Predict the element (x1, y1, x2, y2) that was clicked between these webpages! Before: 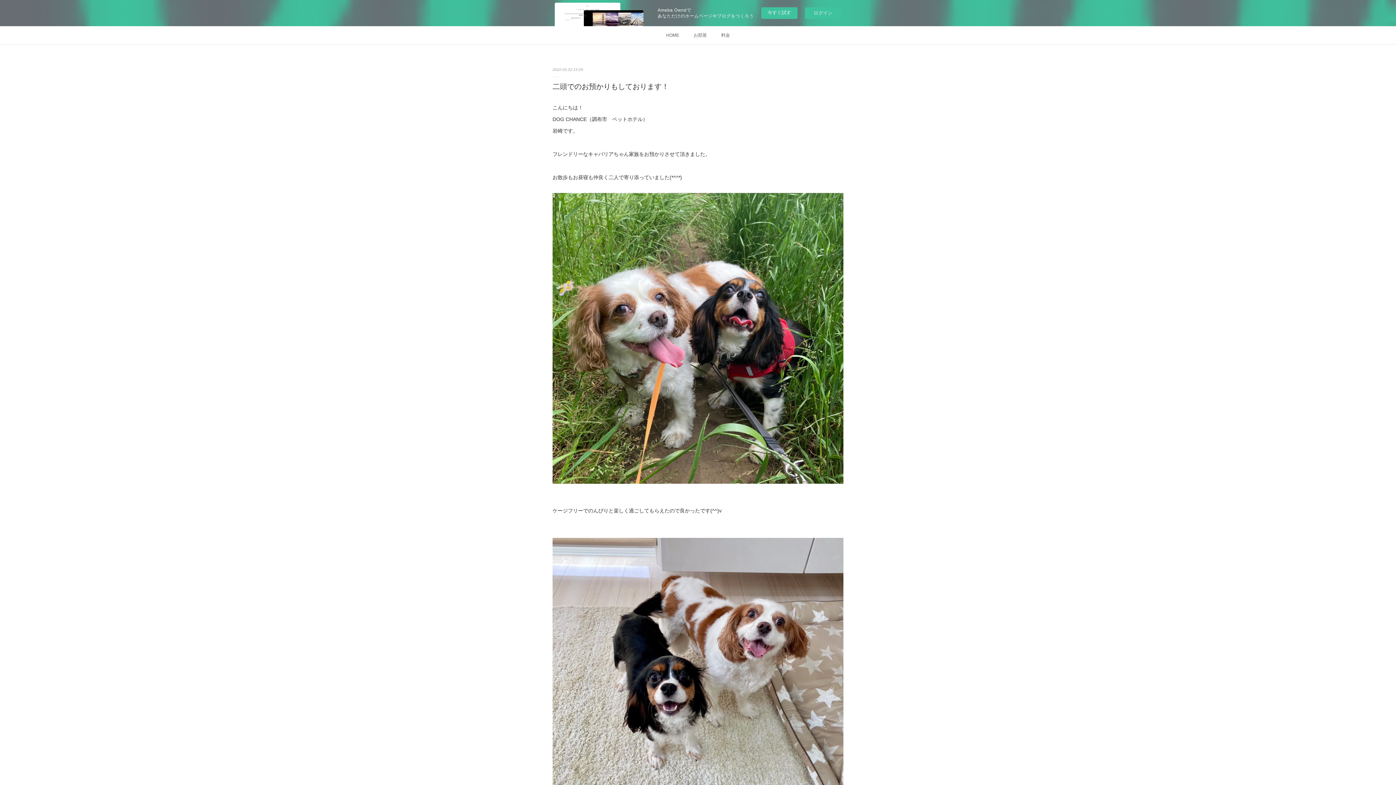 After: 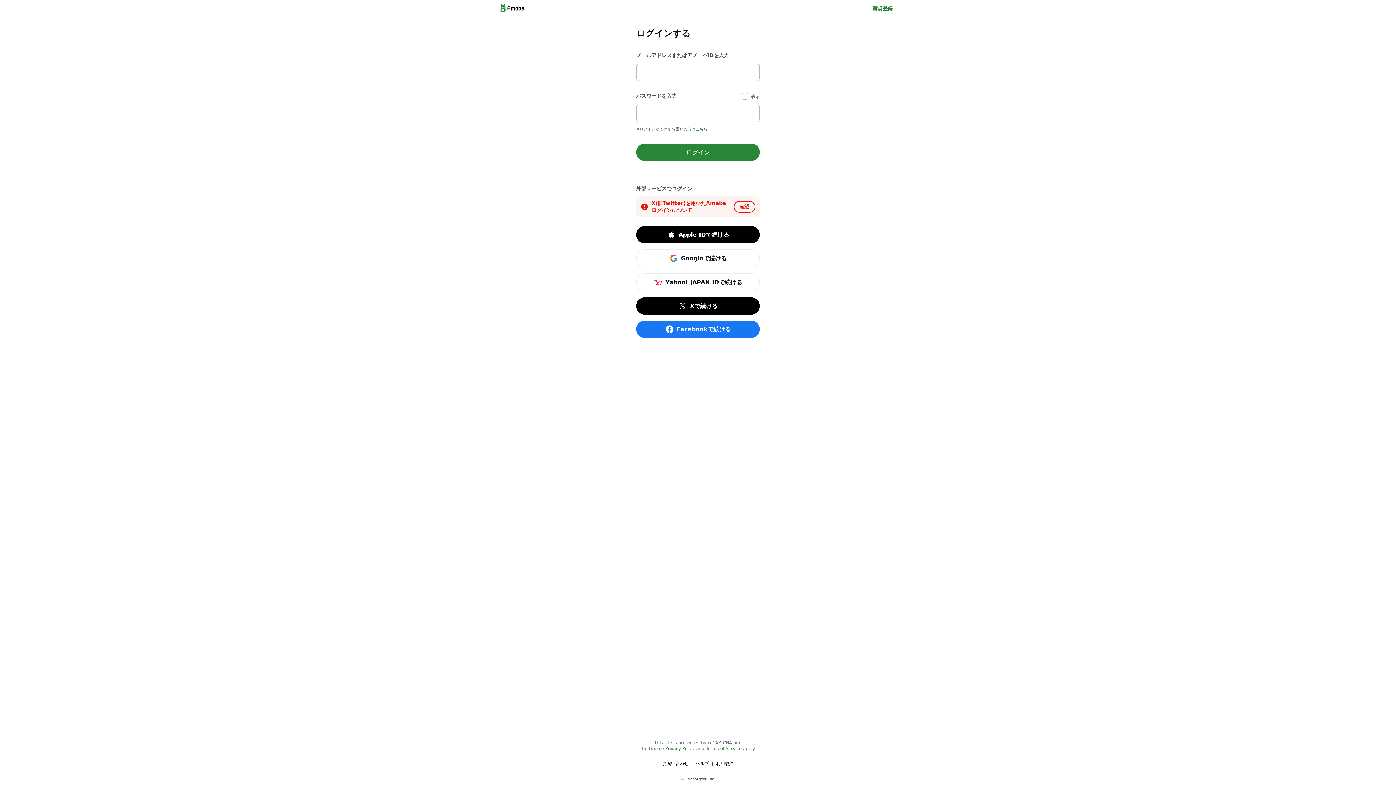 Action: label: ログイン bbox: (805, 7, 841, 18)